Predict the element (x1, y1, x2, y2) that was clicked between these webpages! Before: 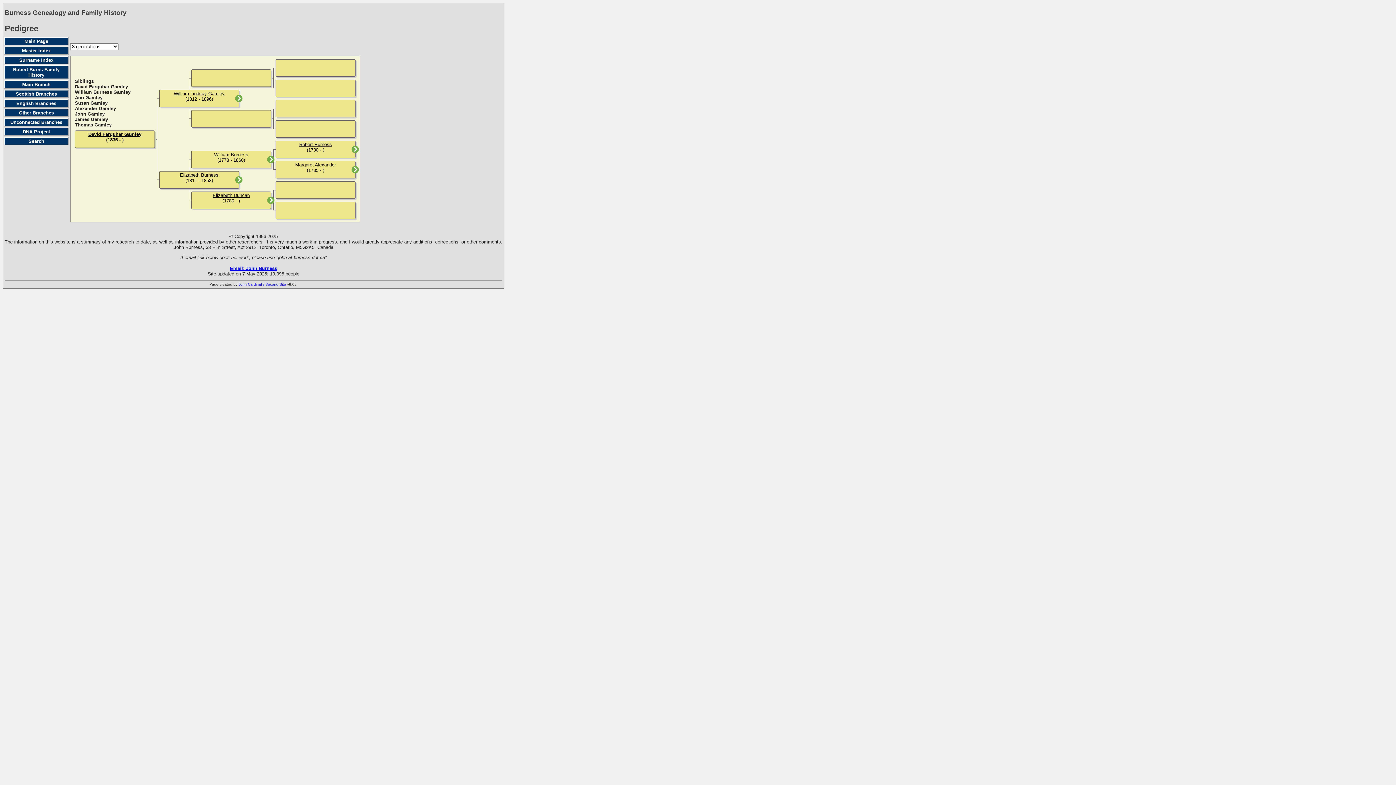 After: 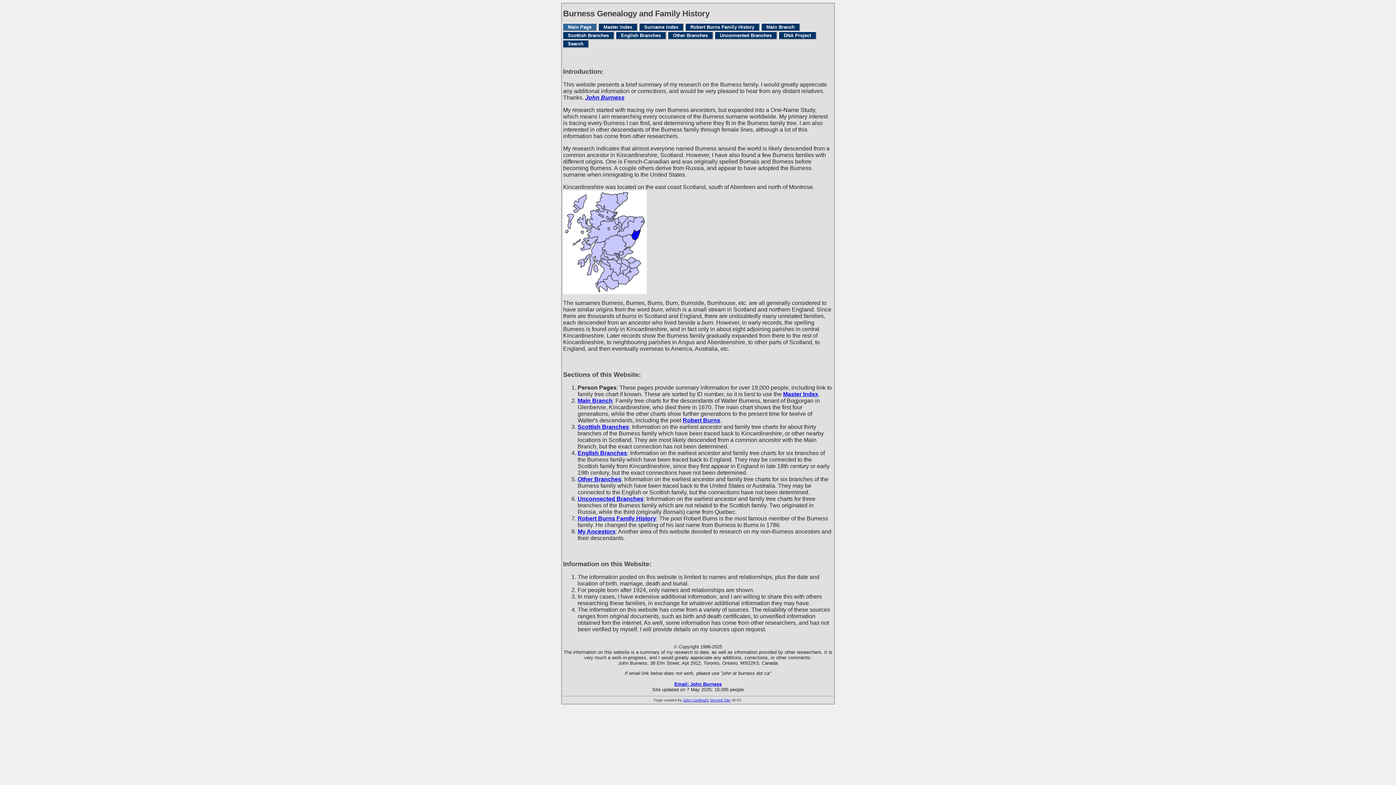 Action: bbox: (4, 37, 68, 44) label: Main Page